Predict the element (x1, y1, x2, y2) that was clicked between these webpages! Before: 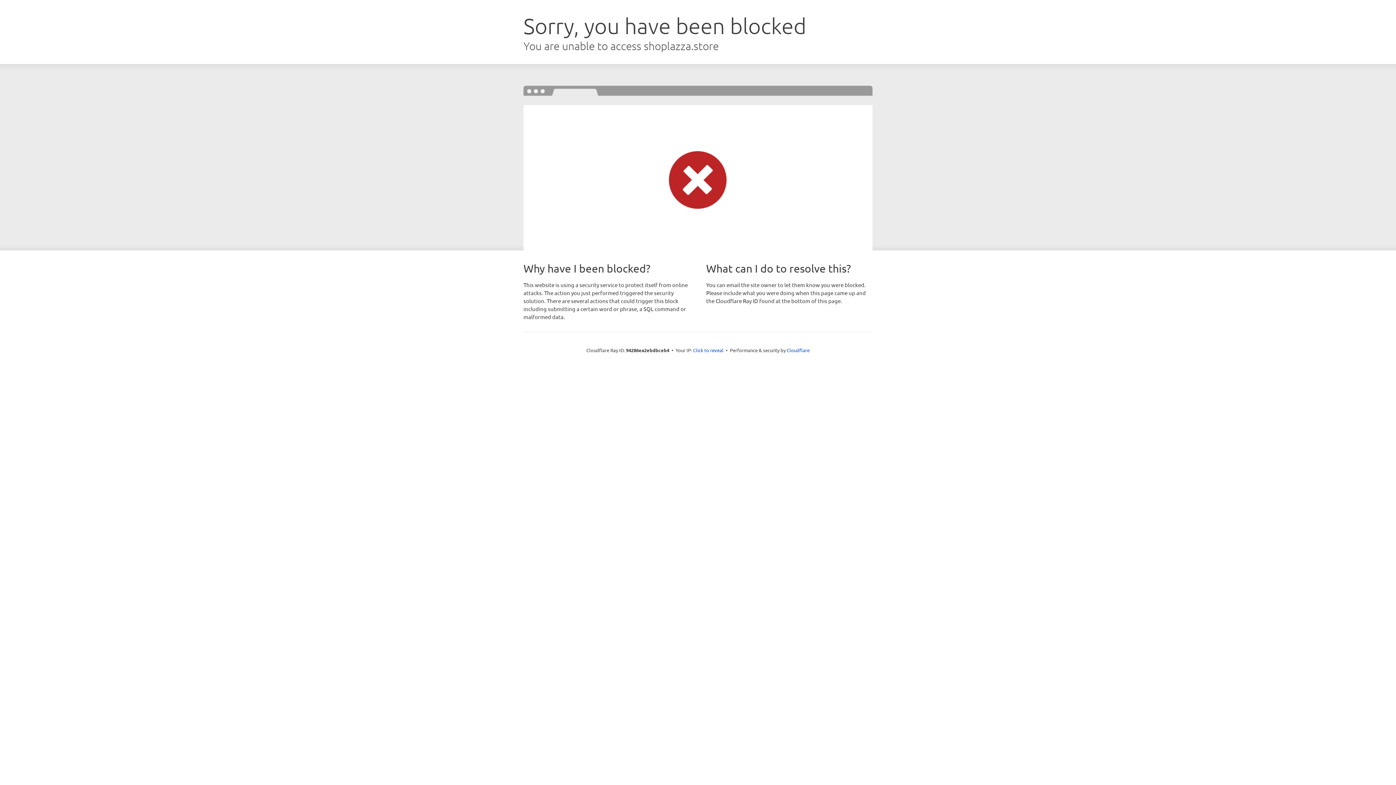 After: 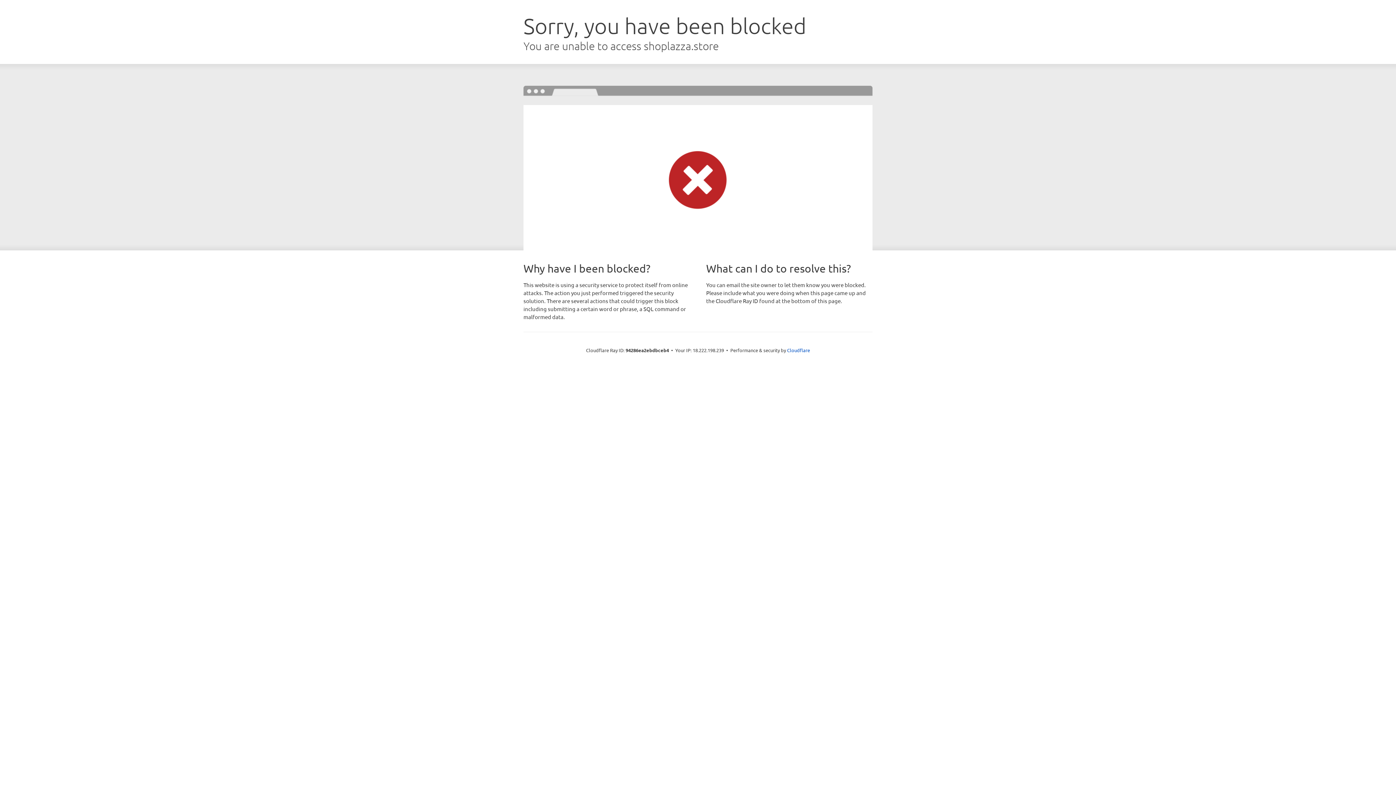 Action: label: Click to reveal bbox: (693, 346, 723, 353)